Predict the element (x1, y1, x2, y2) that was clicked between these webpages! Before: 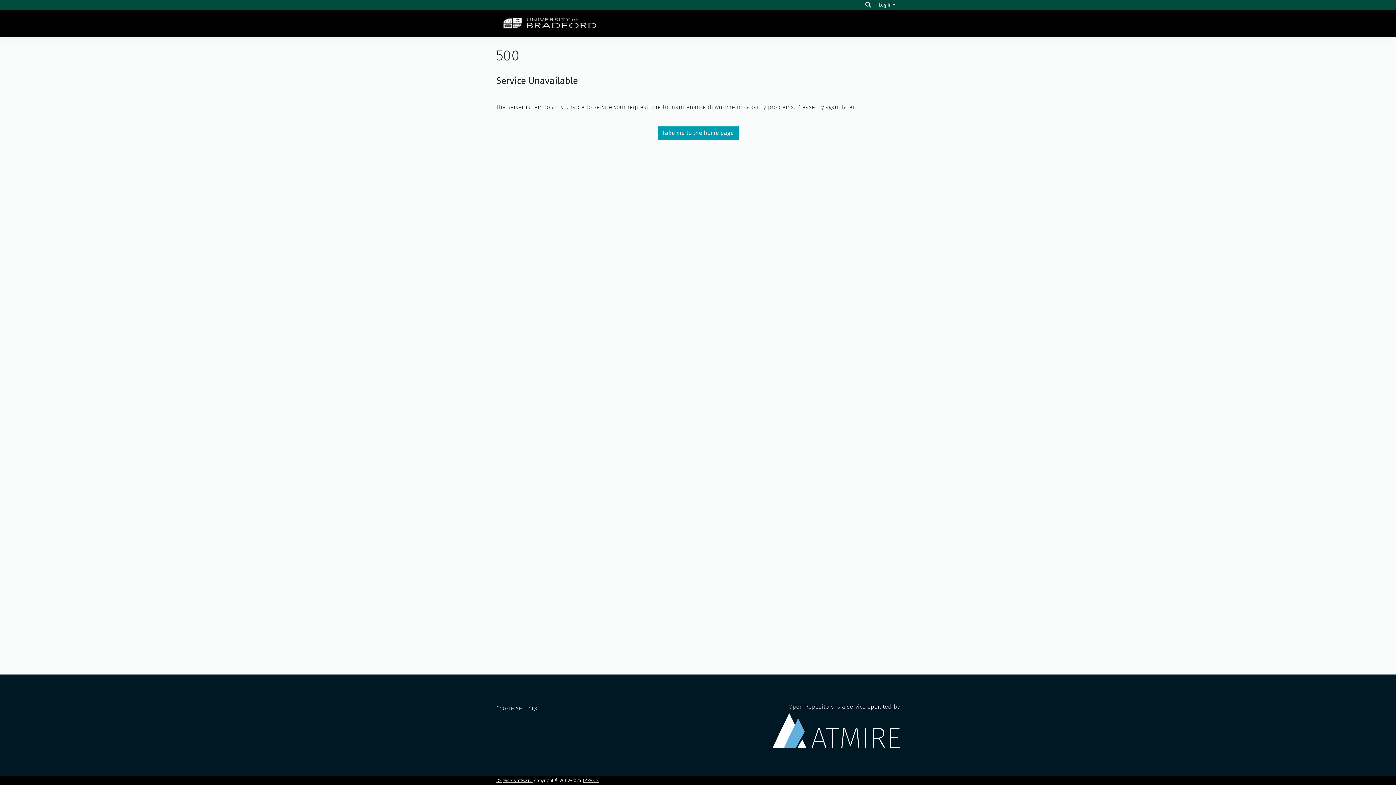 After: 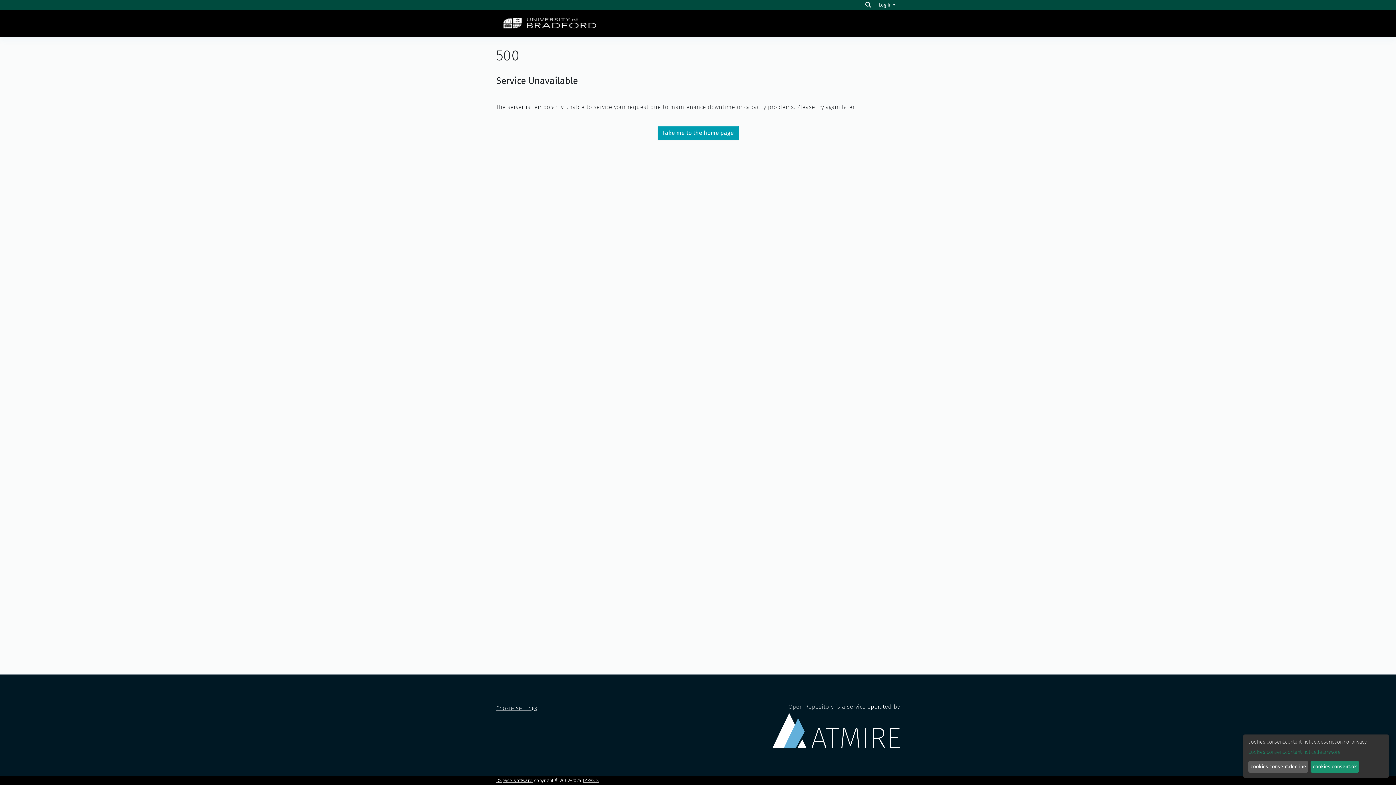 Action: label: Cookie settings bbox: (496, 705, 537, 711)